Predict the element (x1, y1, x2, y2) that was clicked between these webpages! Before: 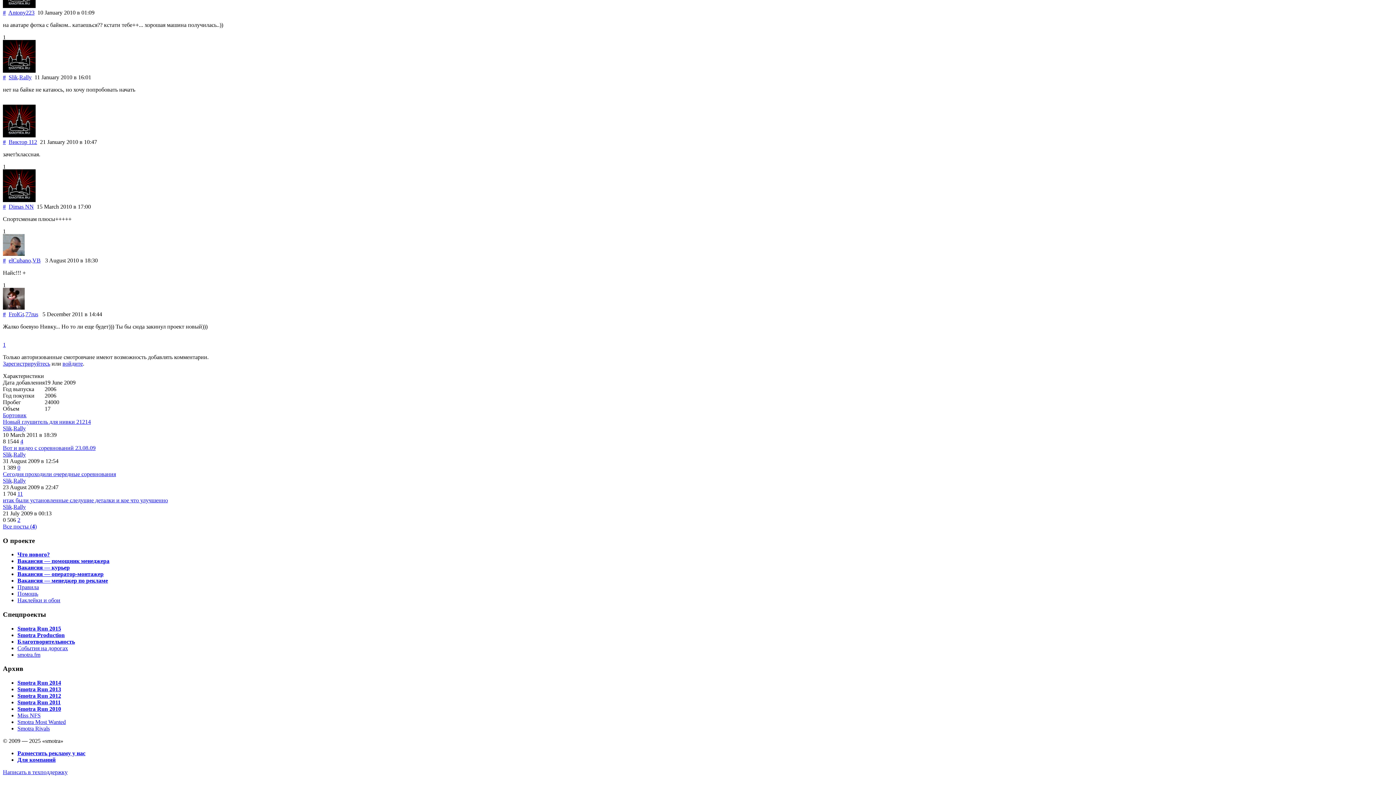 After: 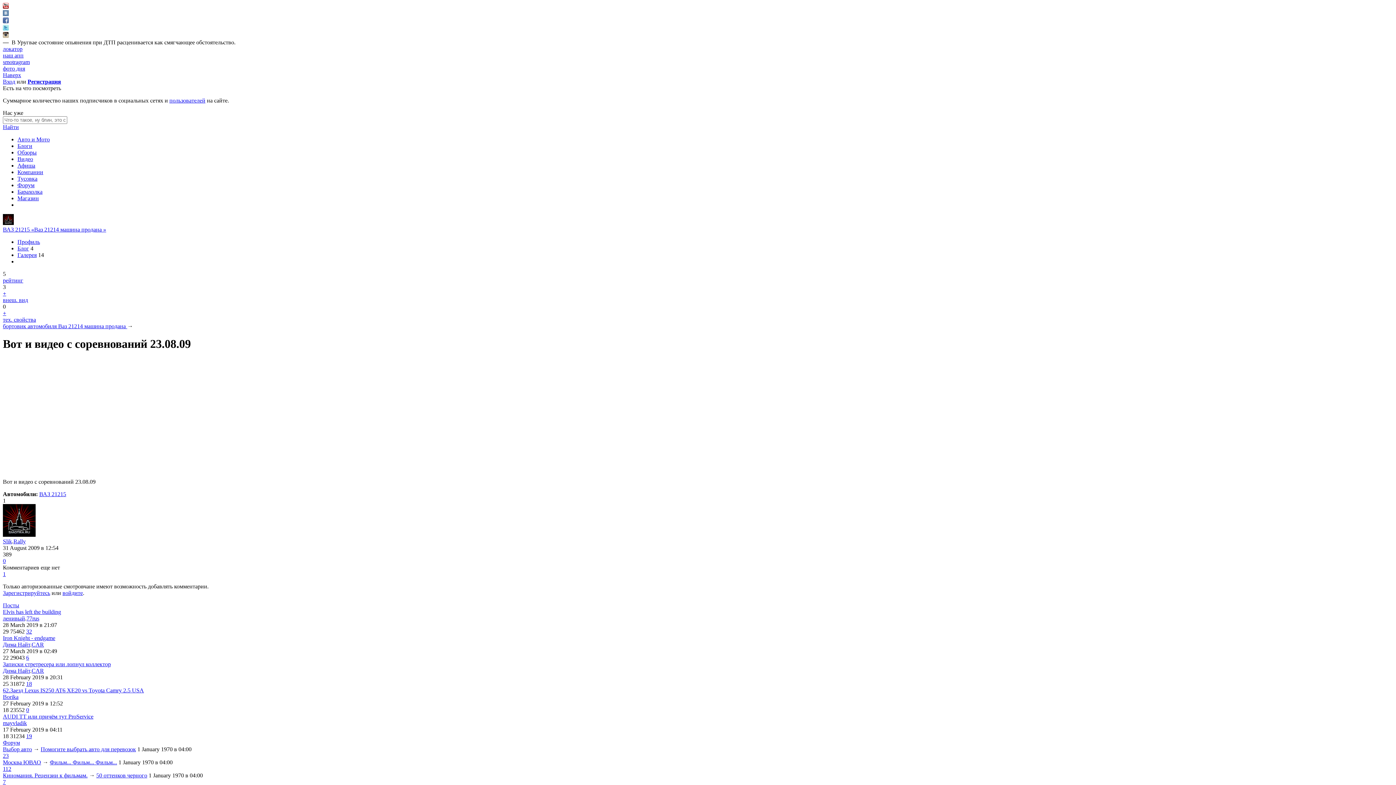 Action: bbox: (2, 445, 95, 451) label: Вот и видео с соревнований 23.08.09